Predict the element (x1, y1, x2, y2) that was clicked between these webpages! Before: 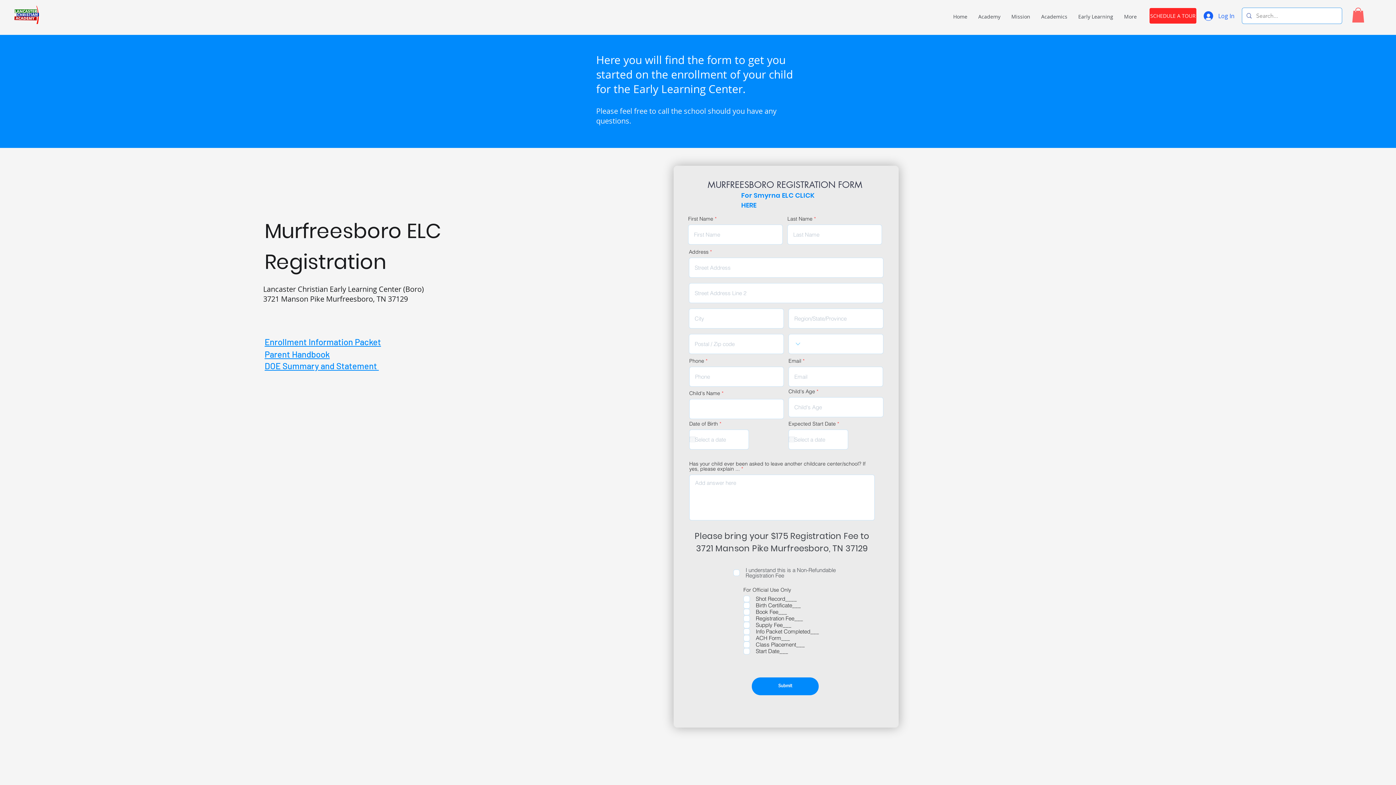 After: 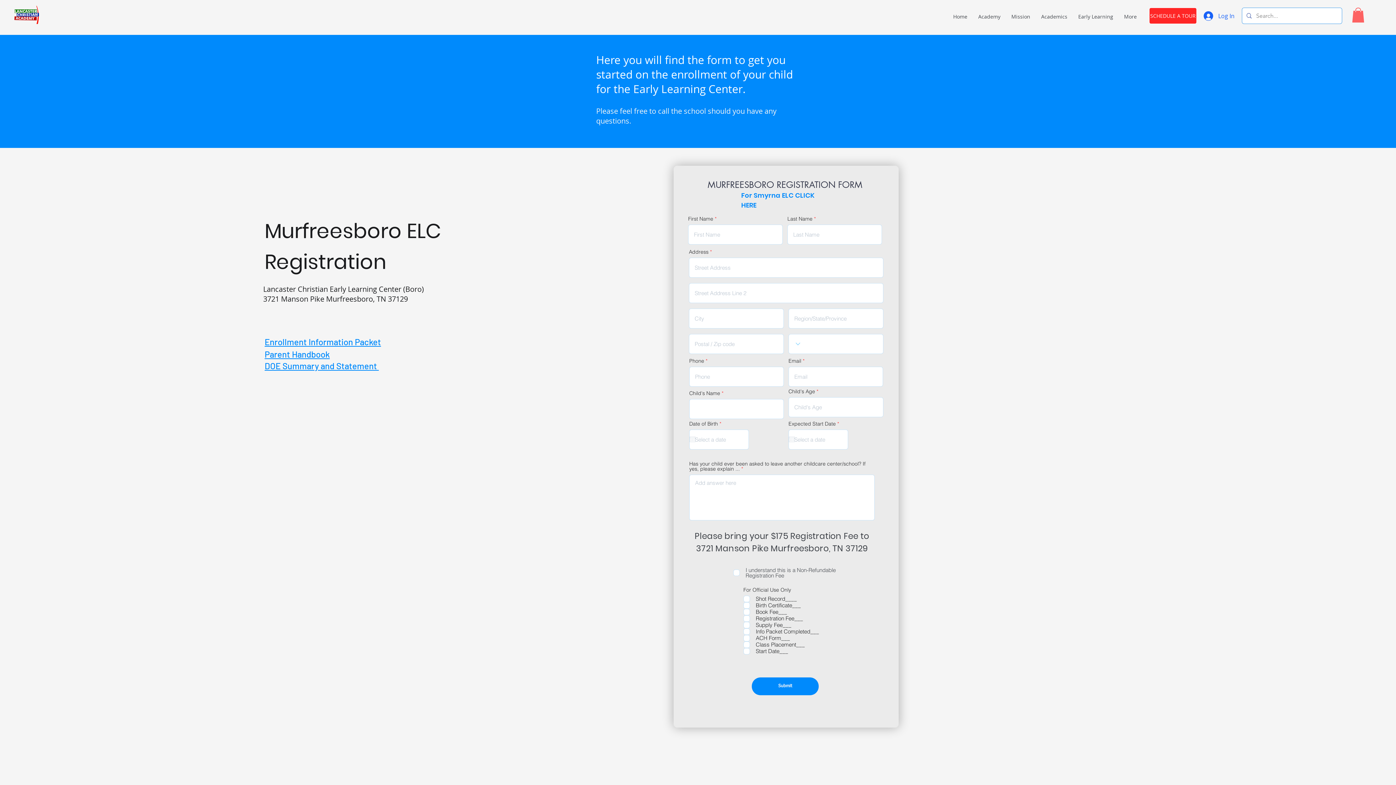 Action: label: Academics bbox: (1036, 8, 1073, 24)